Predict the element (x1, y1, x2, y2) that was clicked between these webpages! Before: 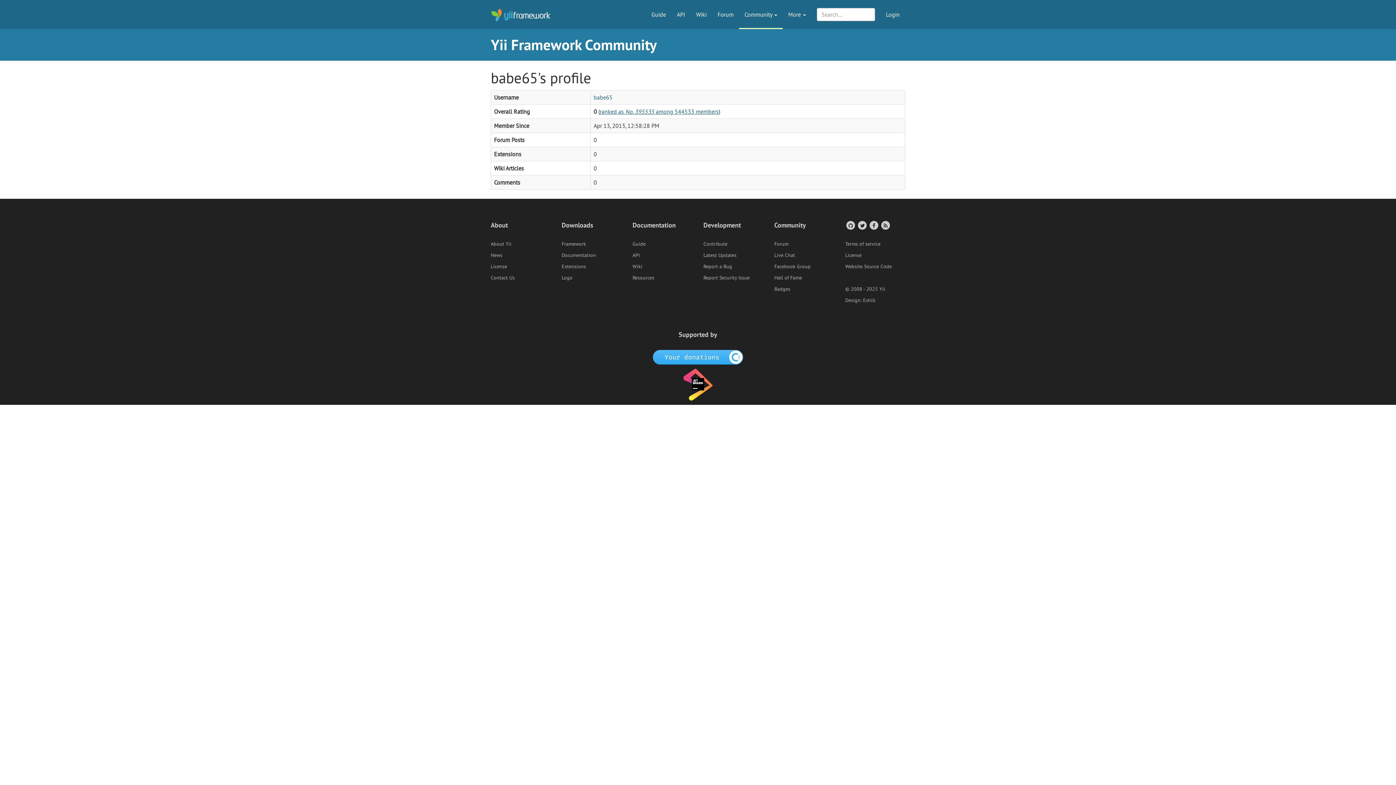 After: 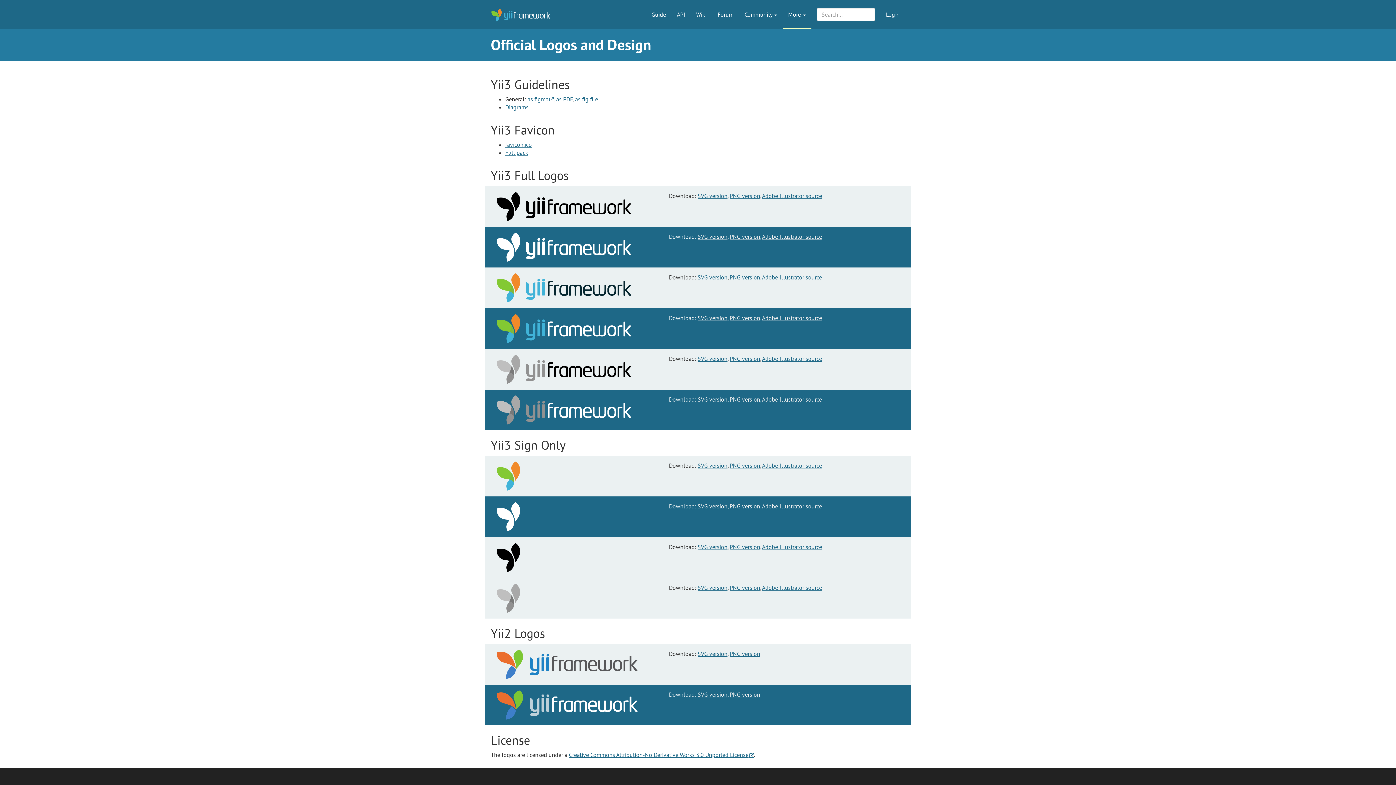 Action: label: Logo bbox: (561, 274, 572, 281)